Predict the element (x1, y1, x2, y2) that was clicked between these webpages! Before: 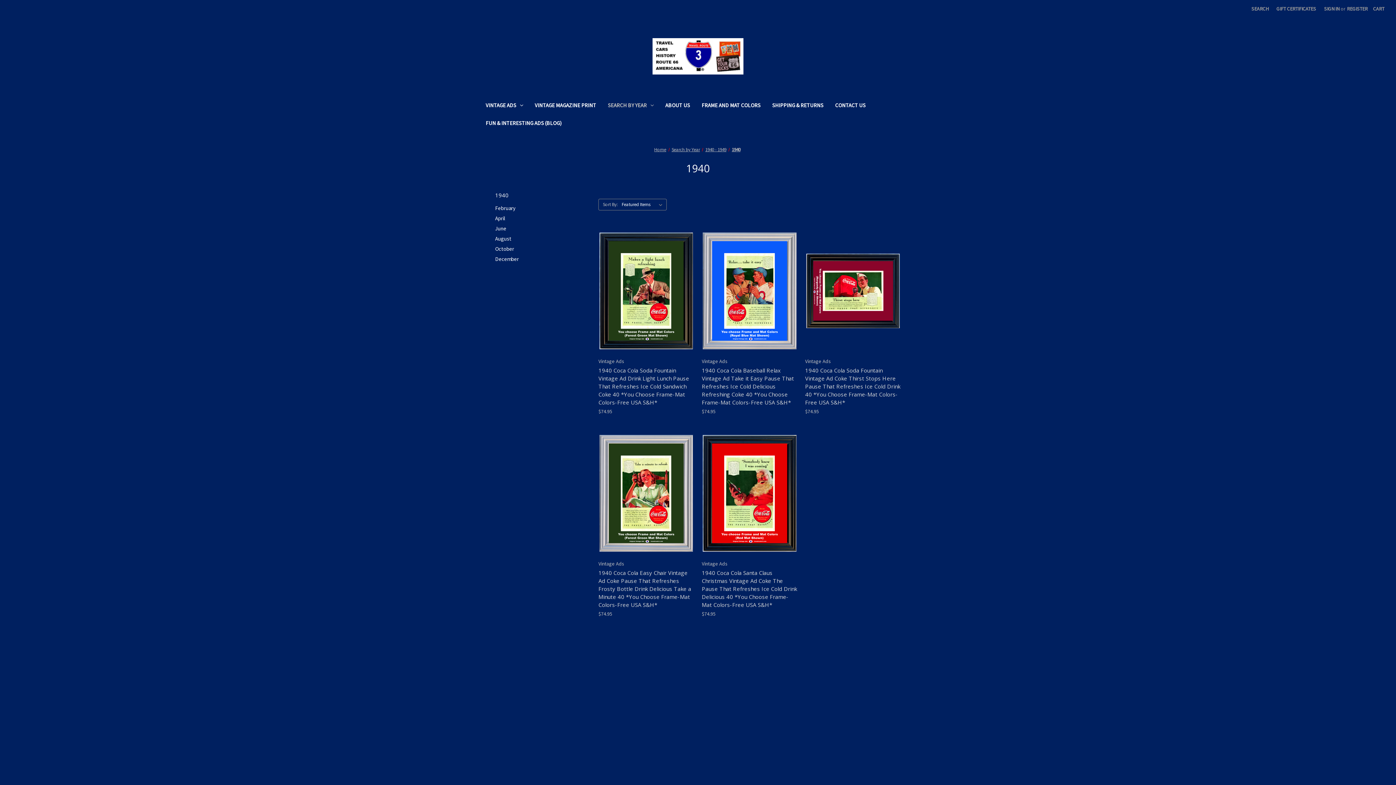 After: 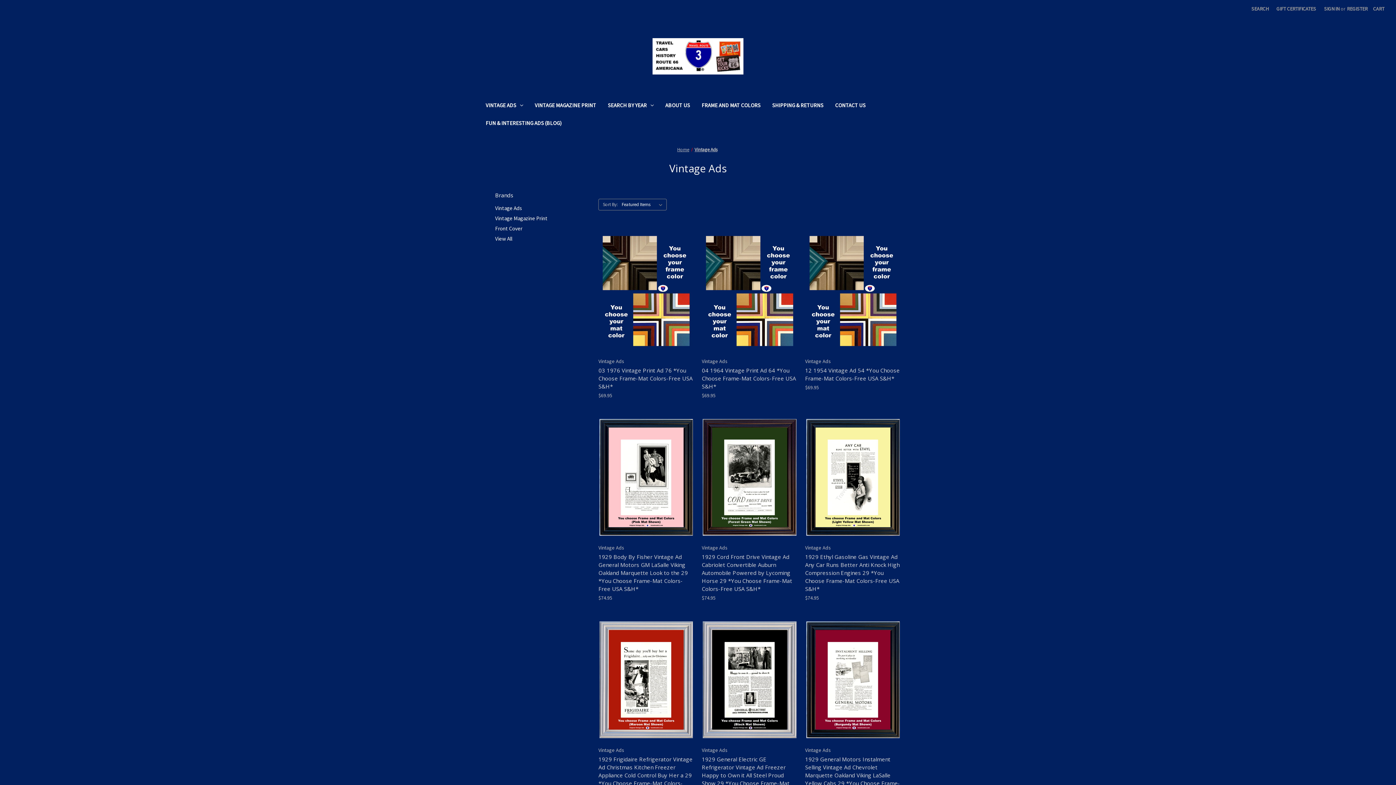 Action: label: Vintage Ads bbox: (633, 706, 658, 713)